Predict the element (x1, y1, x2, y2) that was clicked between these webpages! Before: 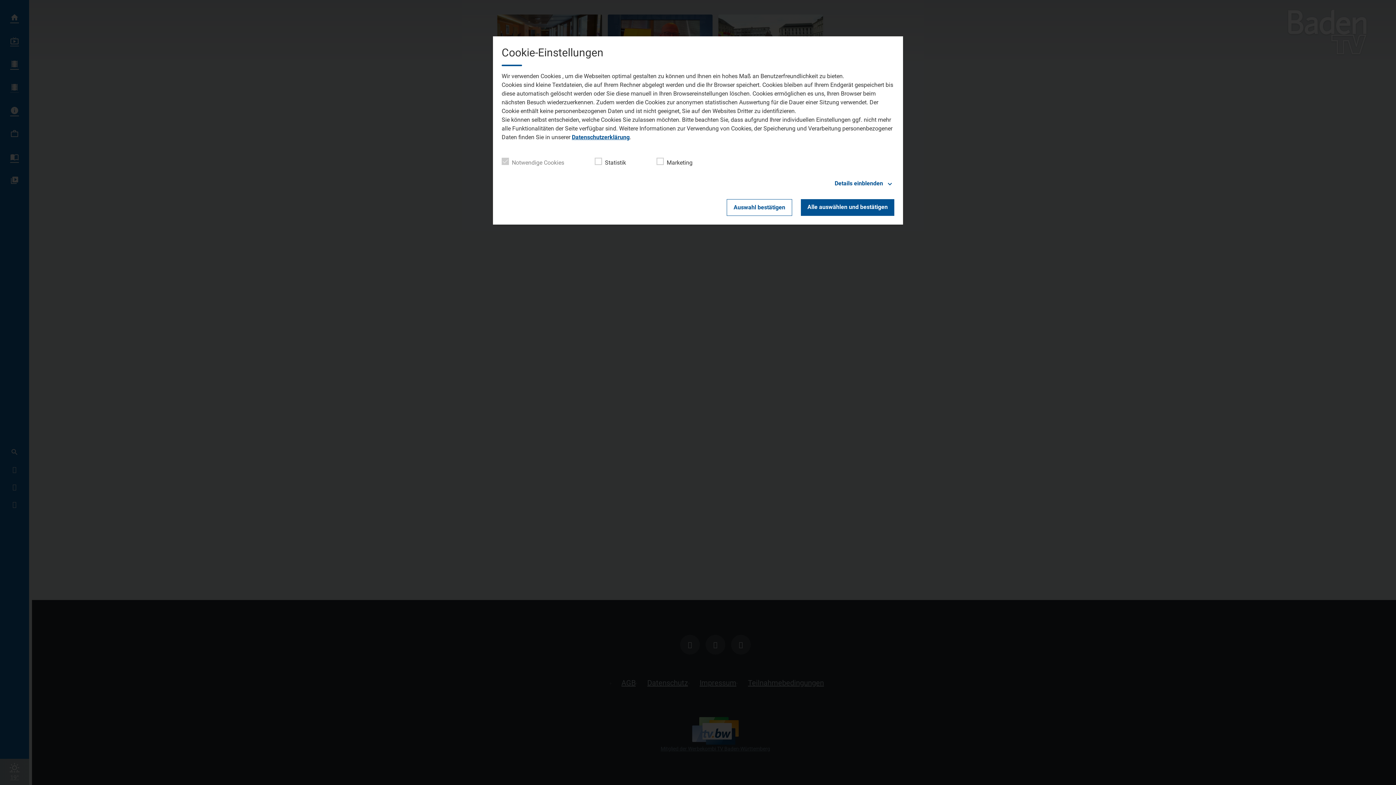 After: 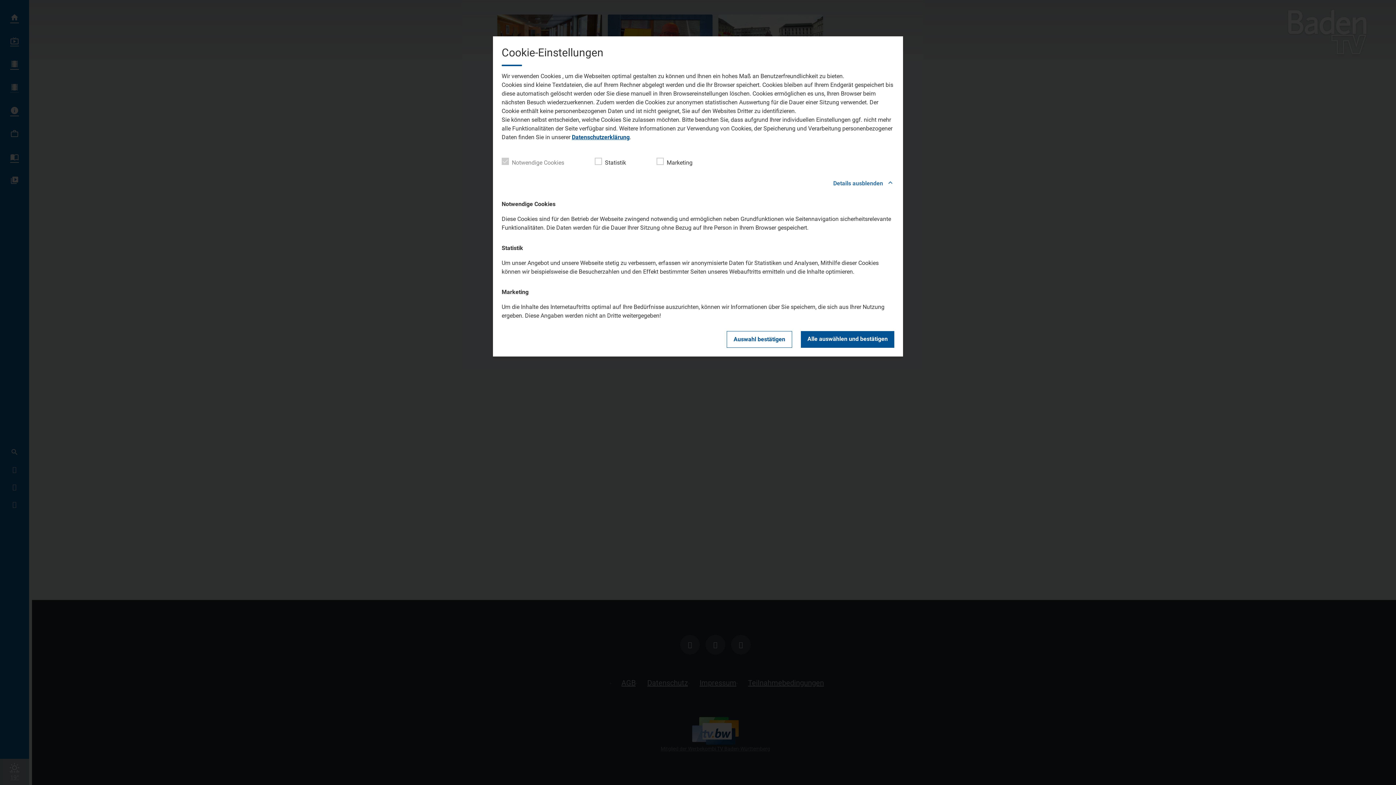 Action: bbox: (501, 178, 894, 188) label: Details einblenden